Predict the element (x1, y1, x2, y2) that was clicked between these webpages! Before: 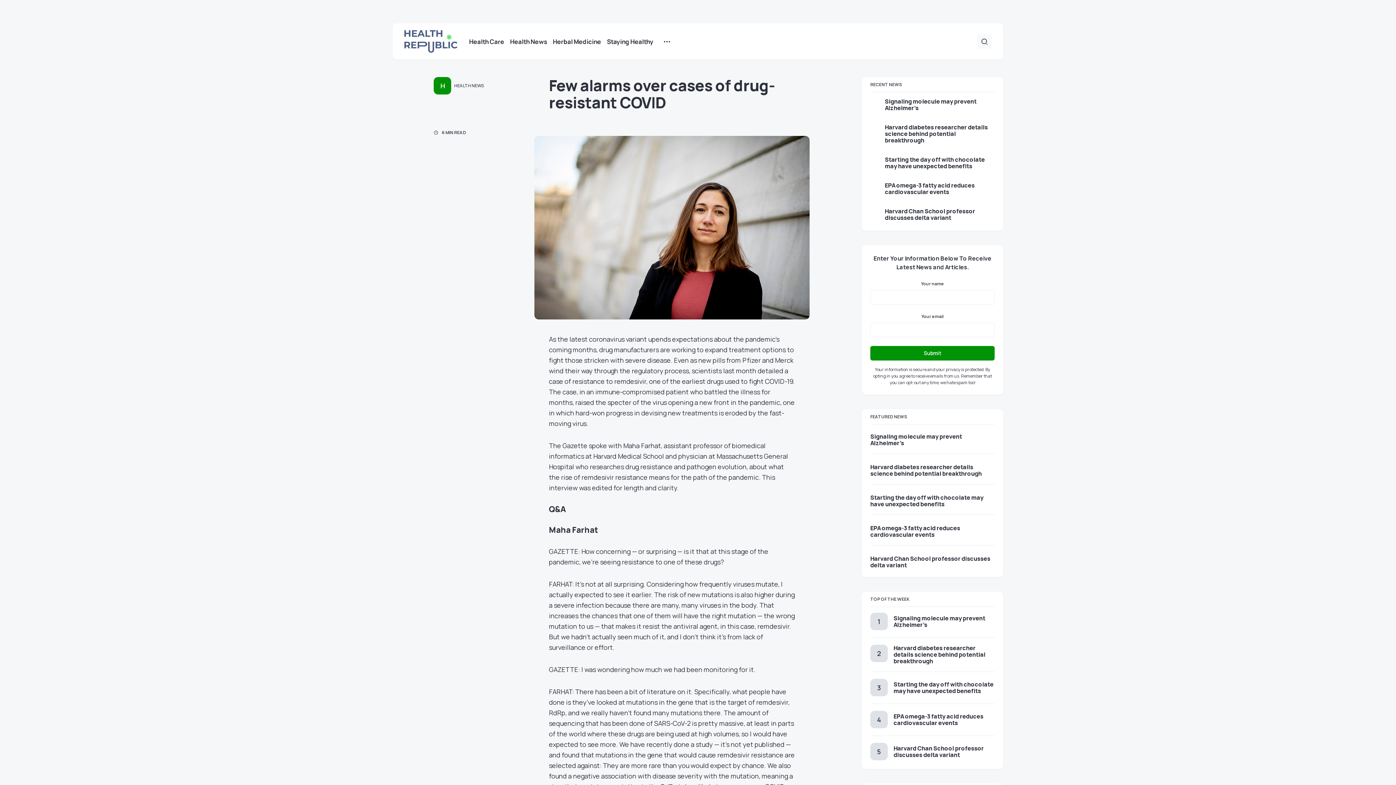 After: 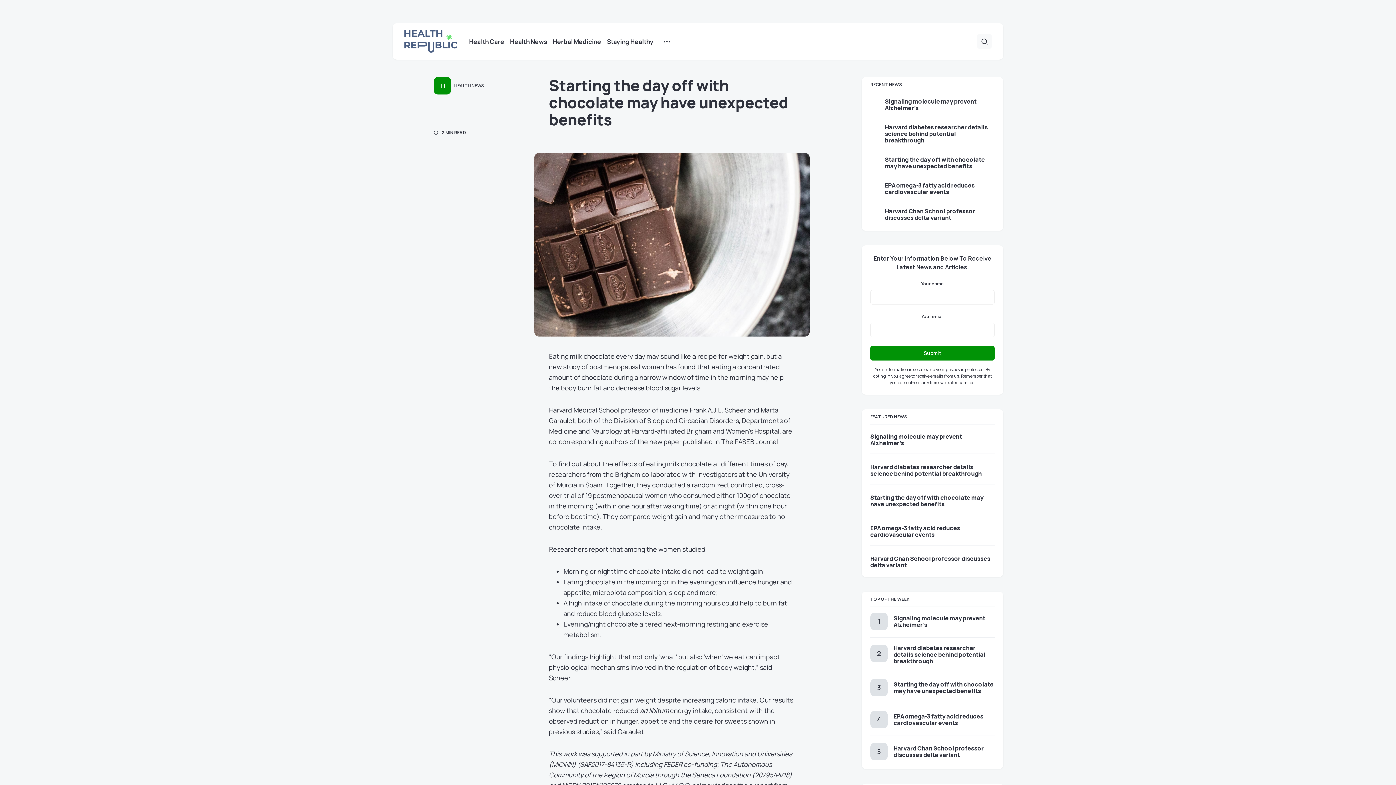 Action: label: Starting the day off with chocolate may have unexpected benefits bbox: (870, 493, 983, 508)